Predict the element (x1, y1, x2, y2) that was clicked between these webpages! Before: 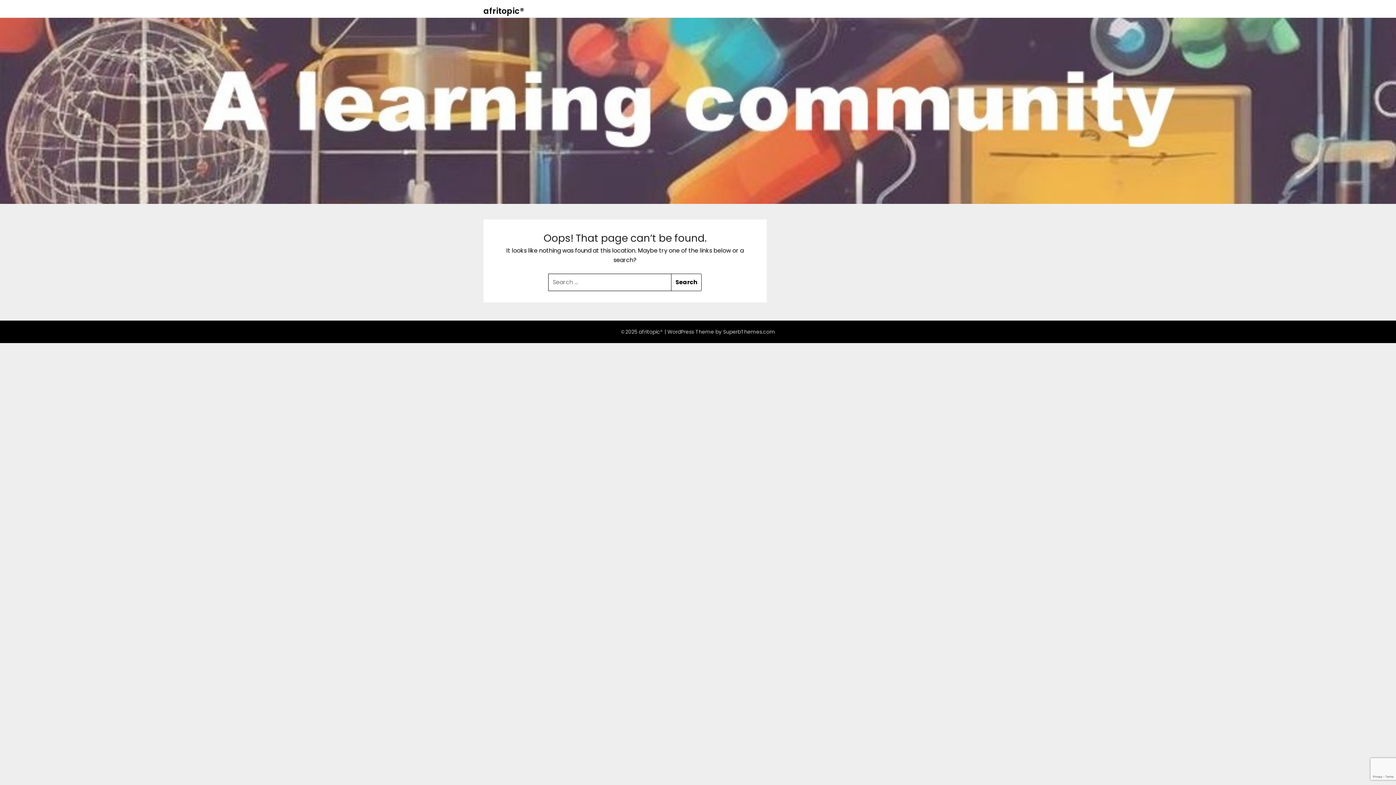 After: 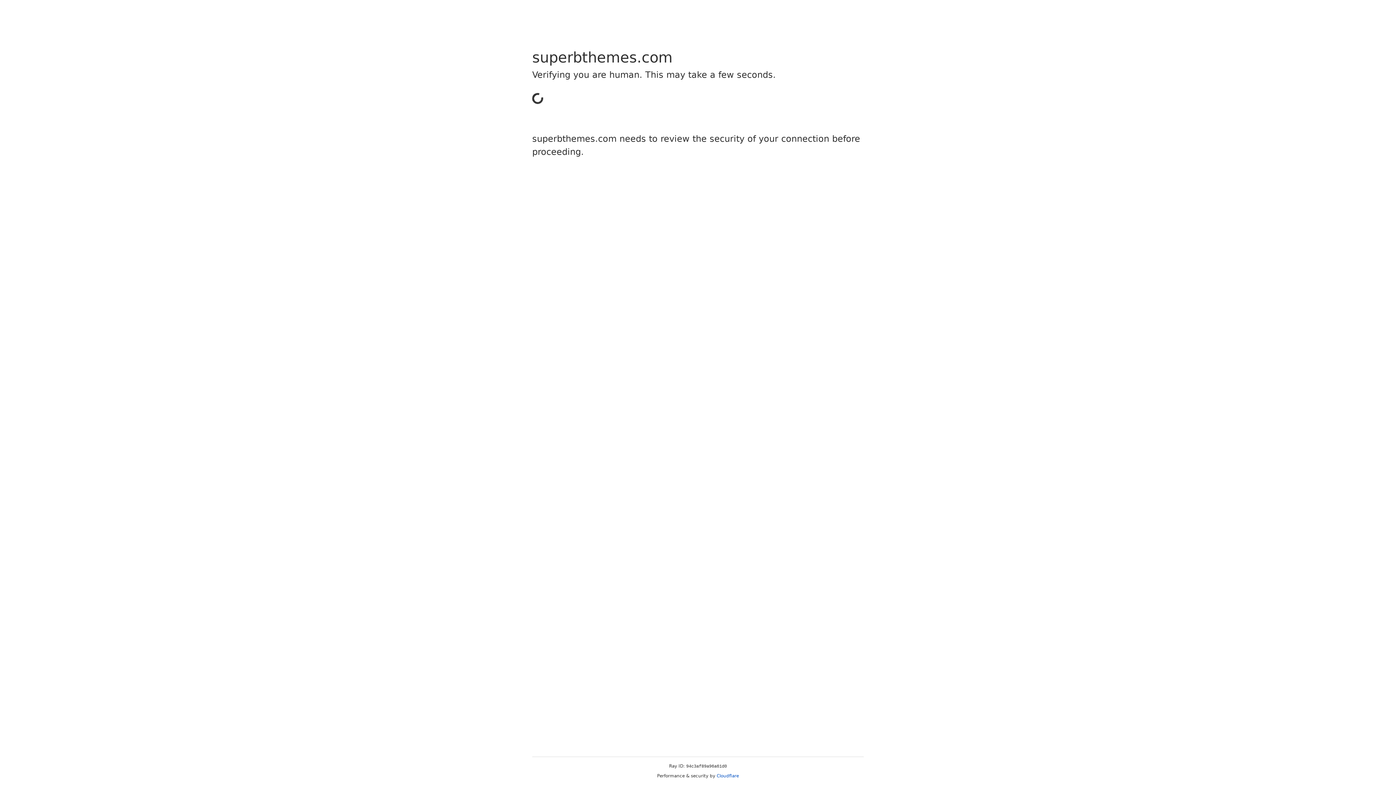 Action: label: SuperbThemes.com bbox: (723, 328, 775, 335)